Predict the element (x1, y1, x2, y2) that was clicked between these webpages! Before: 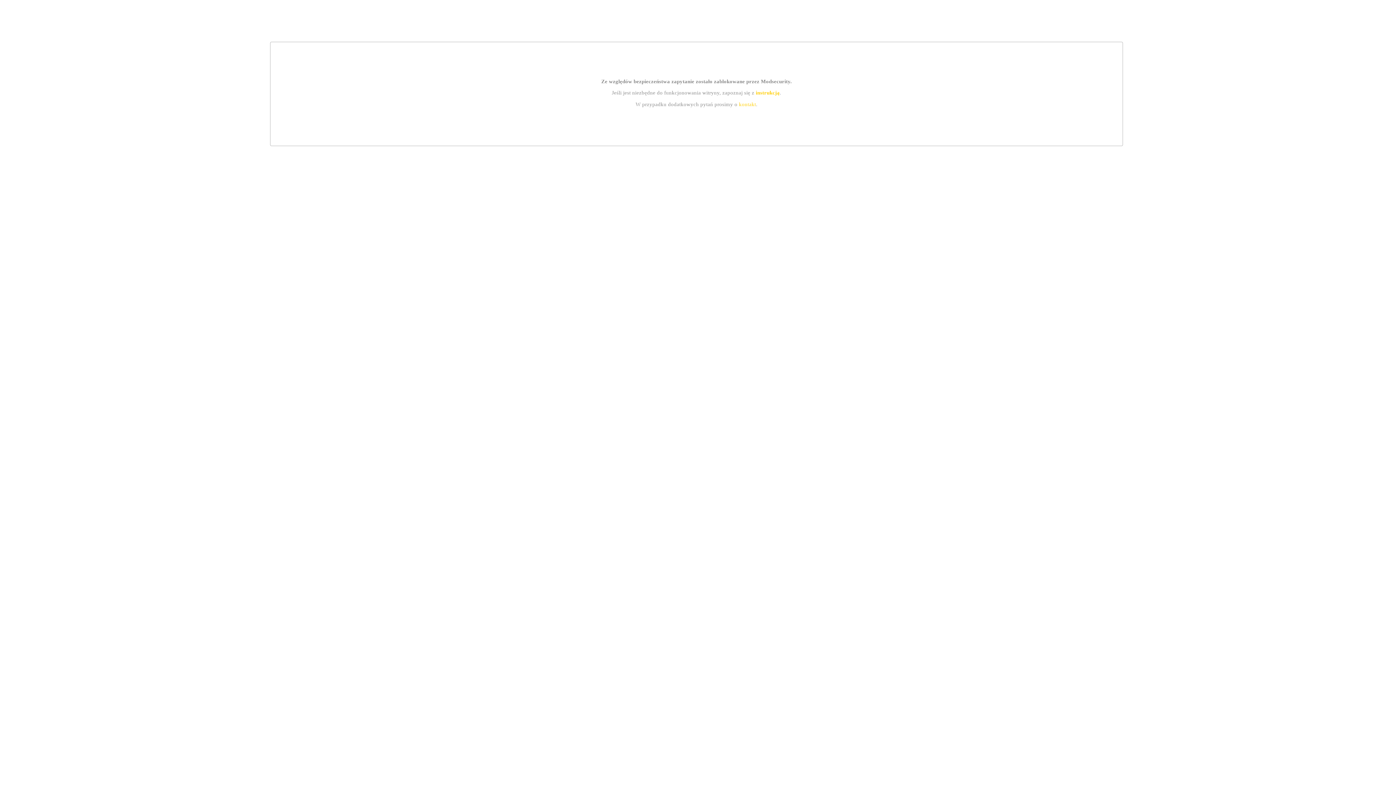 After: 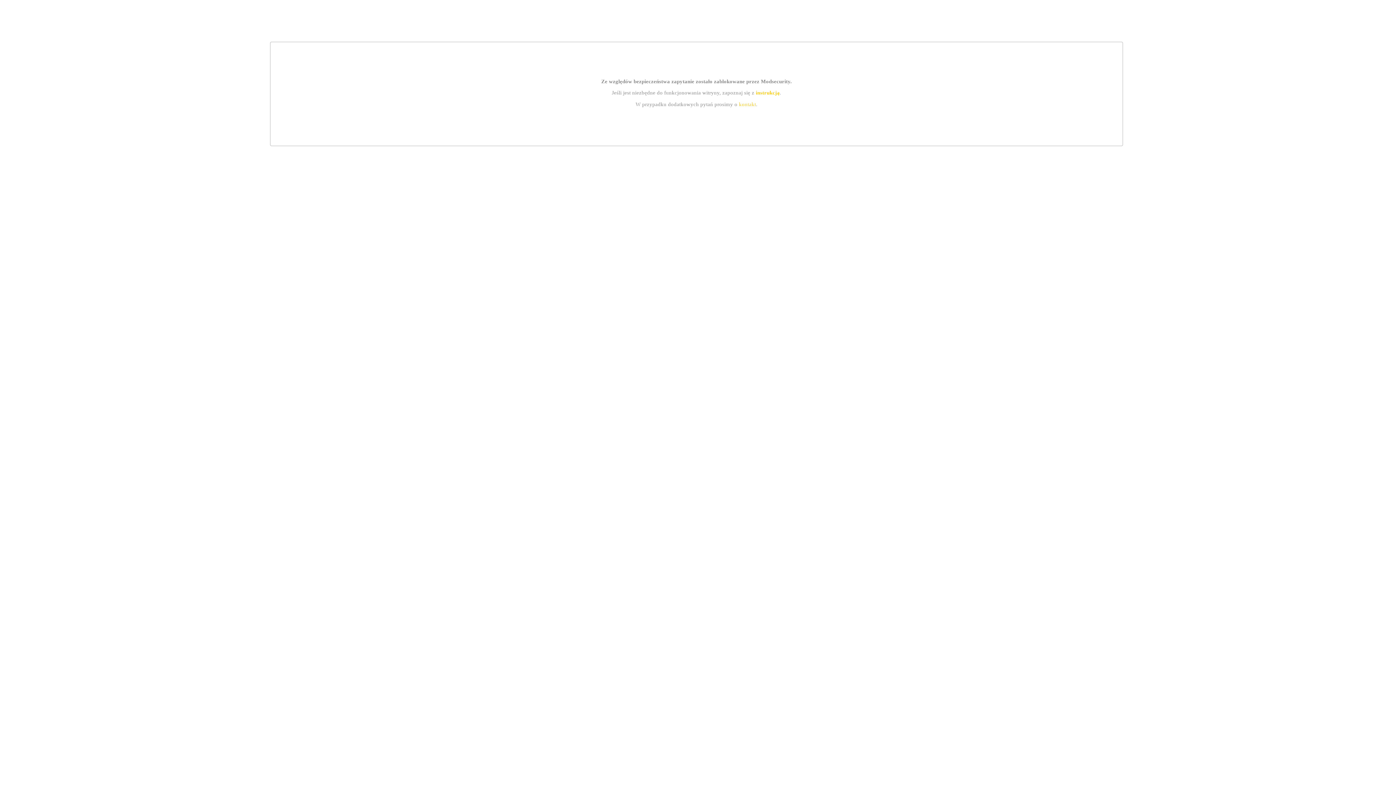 Action: bbox: (739, 101, 756, 107) label: kontakt